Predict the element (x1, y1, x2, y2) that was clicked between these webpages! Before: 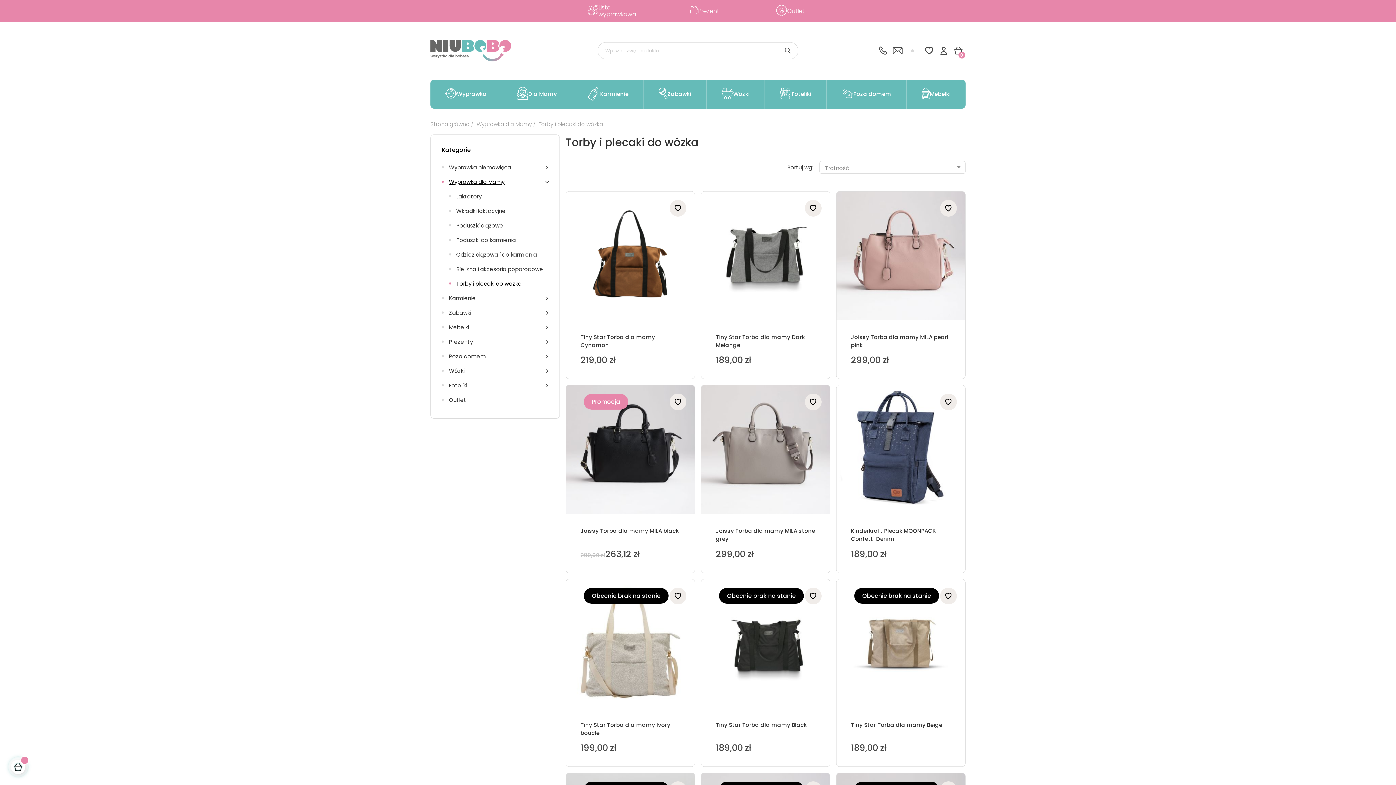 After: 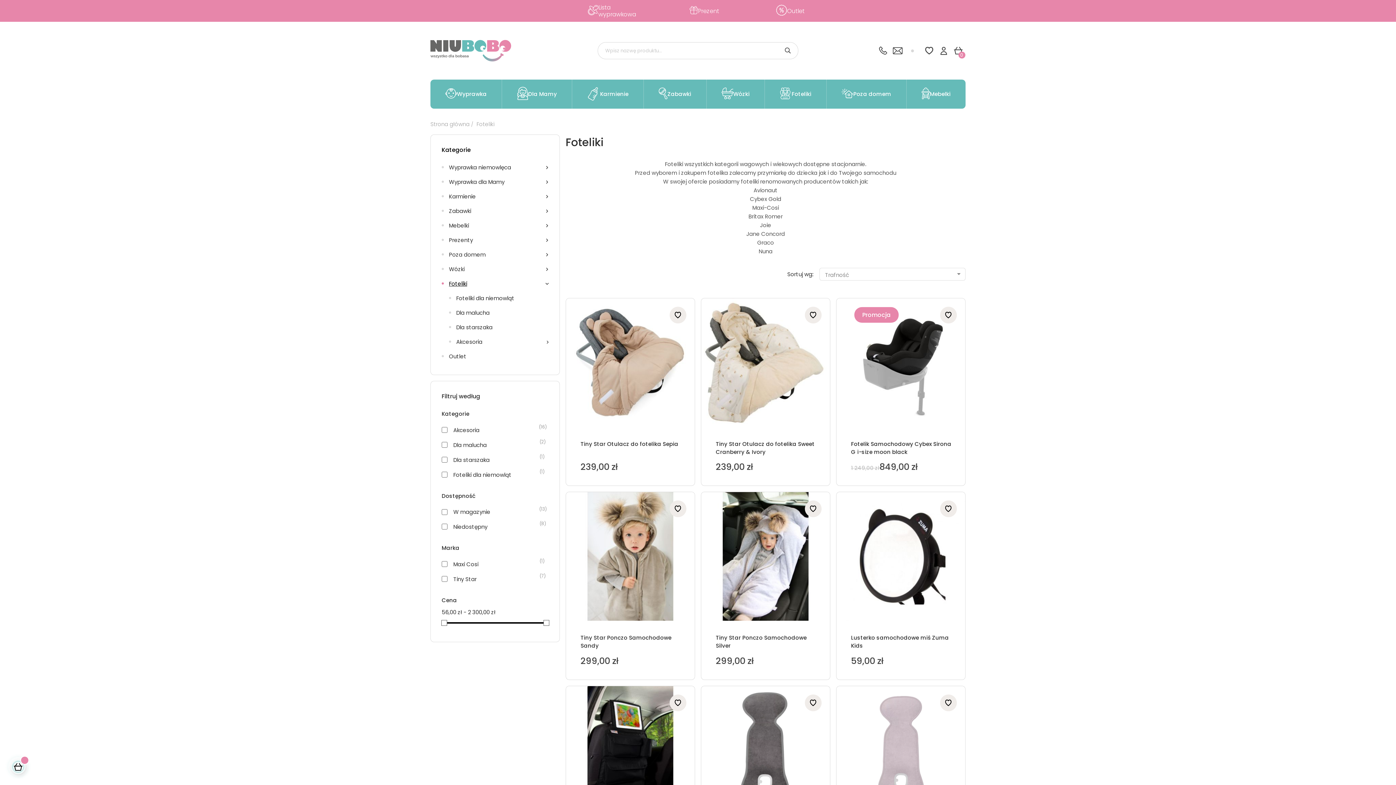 Action: bbox: (765, 79, 826, 108) label: Foteliki